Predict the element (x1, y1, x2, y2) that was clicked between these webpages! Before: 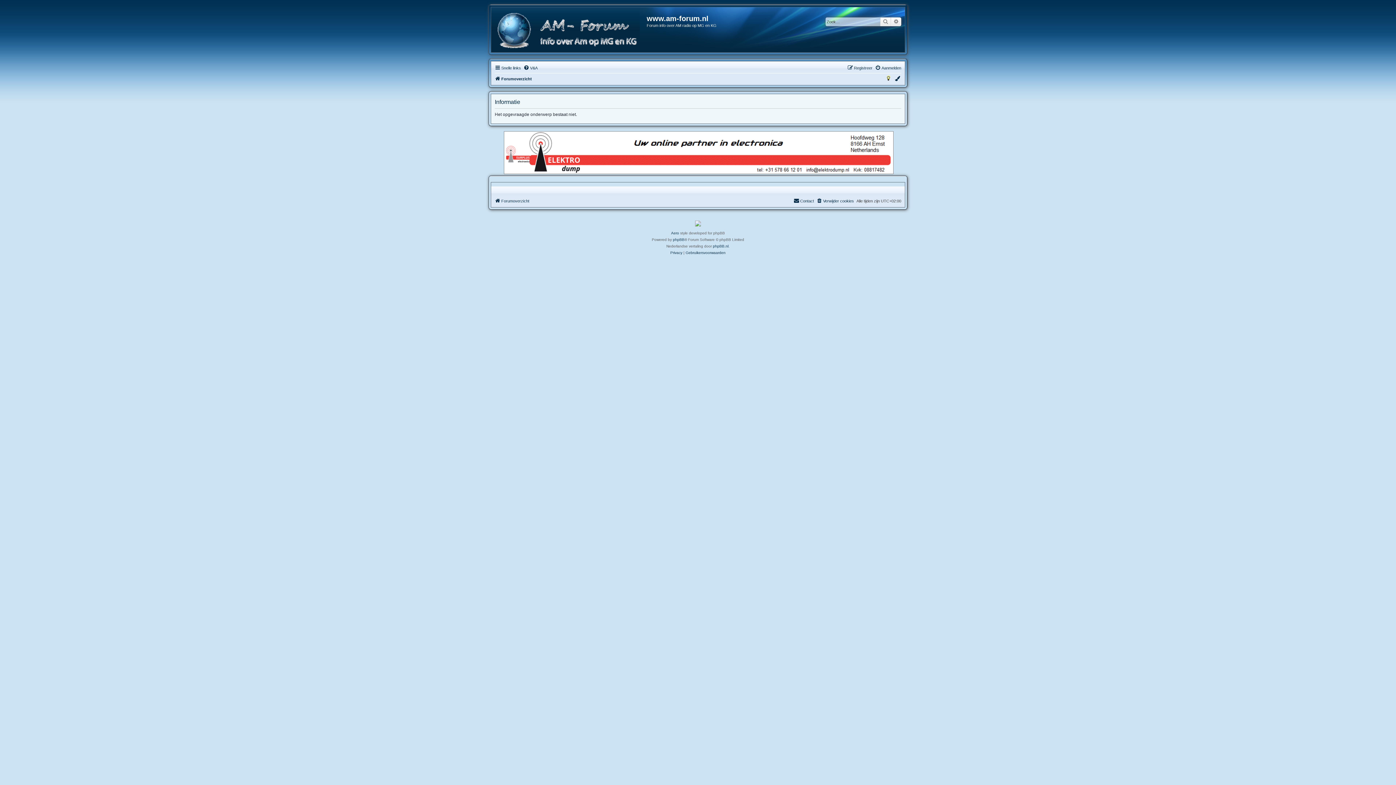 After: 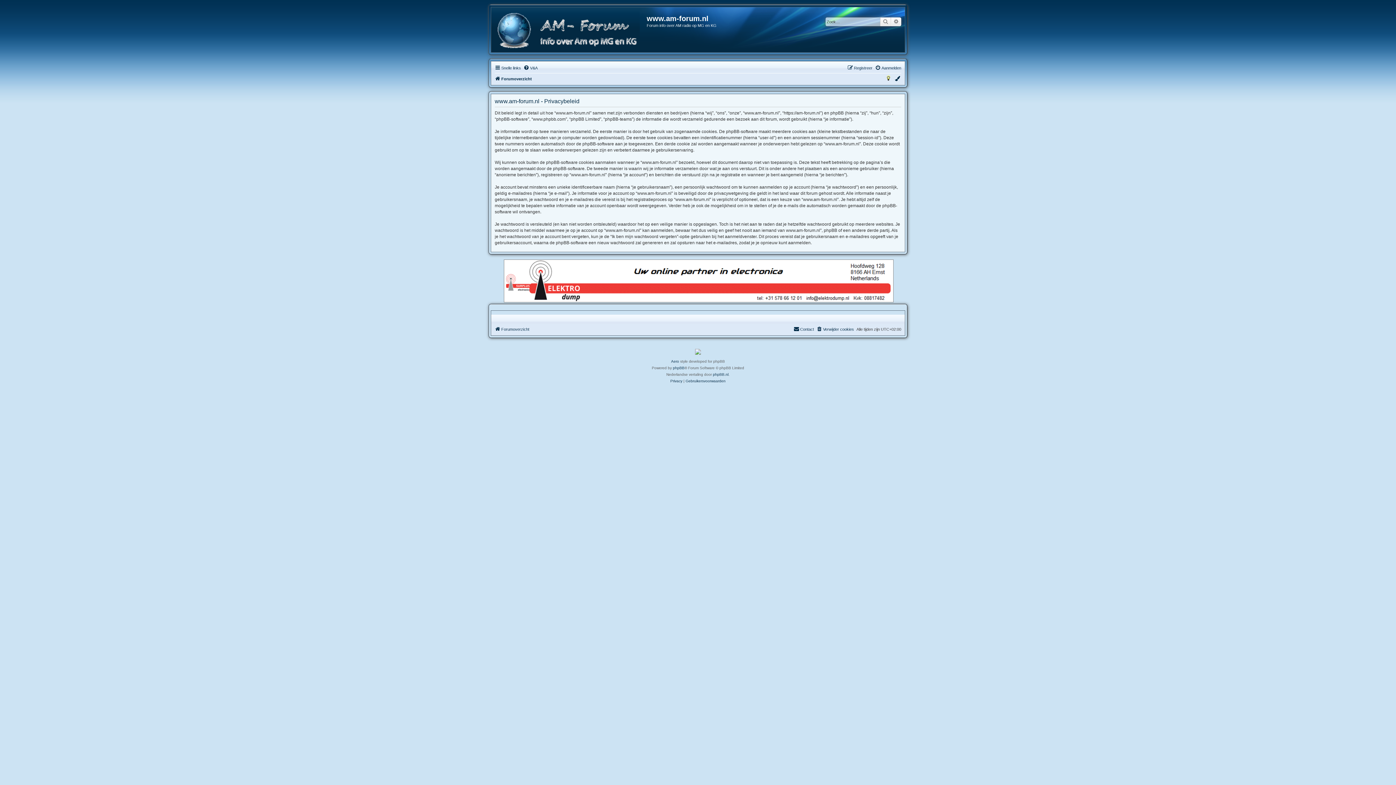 Action: bbox: (670, 249, 682, 256) label: Privacy